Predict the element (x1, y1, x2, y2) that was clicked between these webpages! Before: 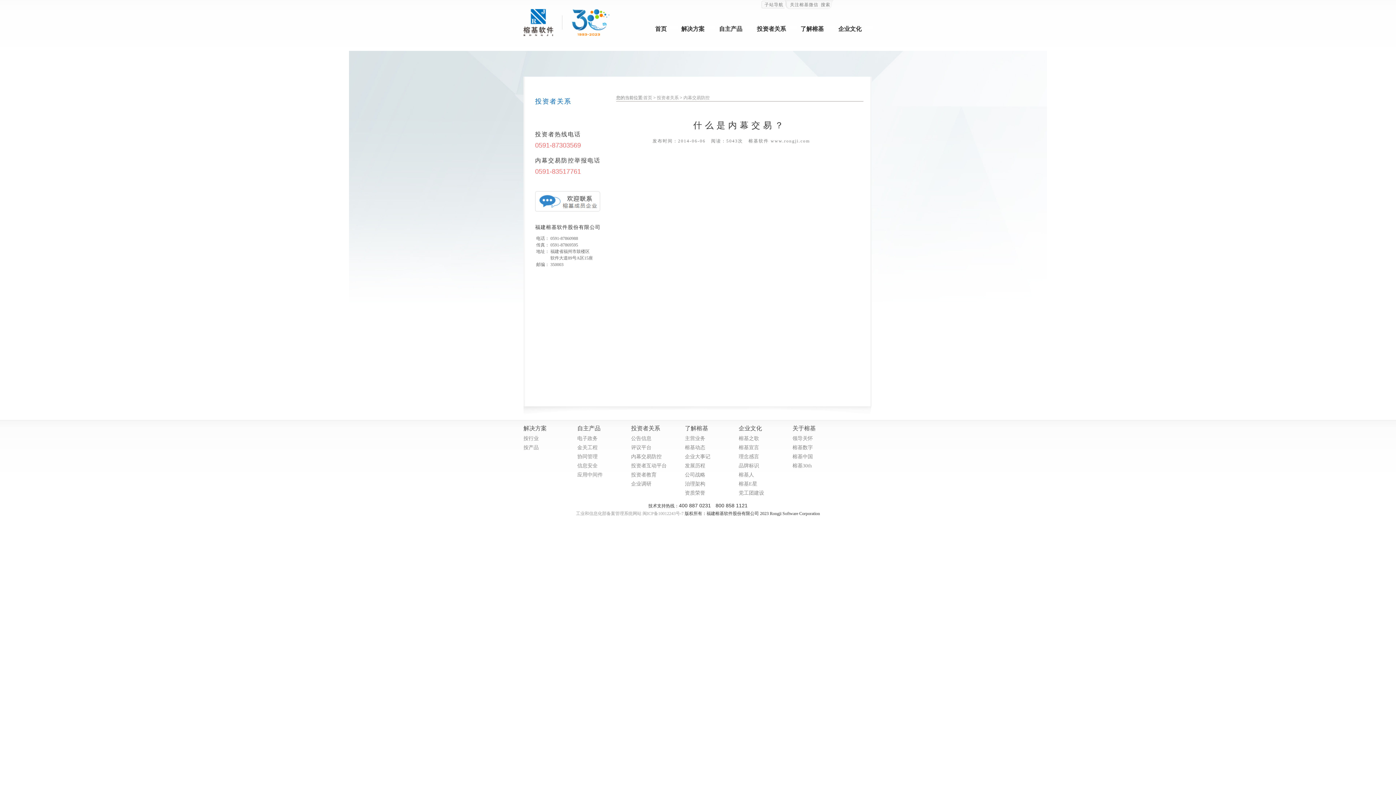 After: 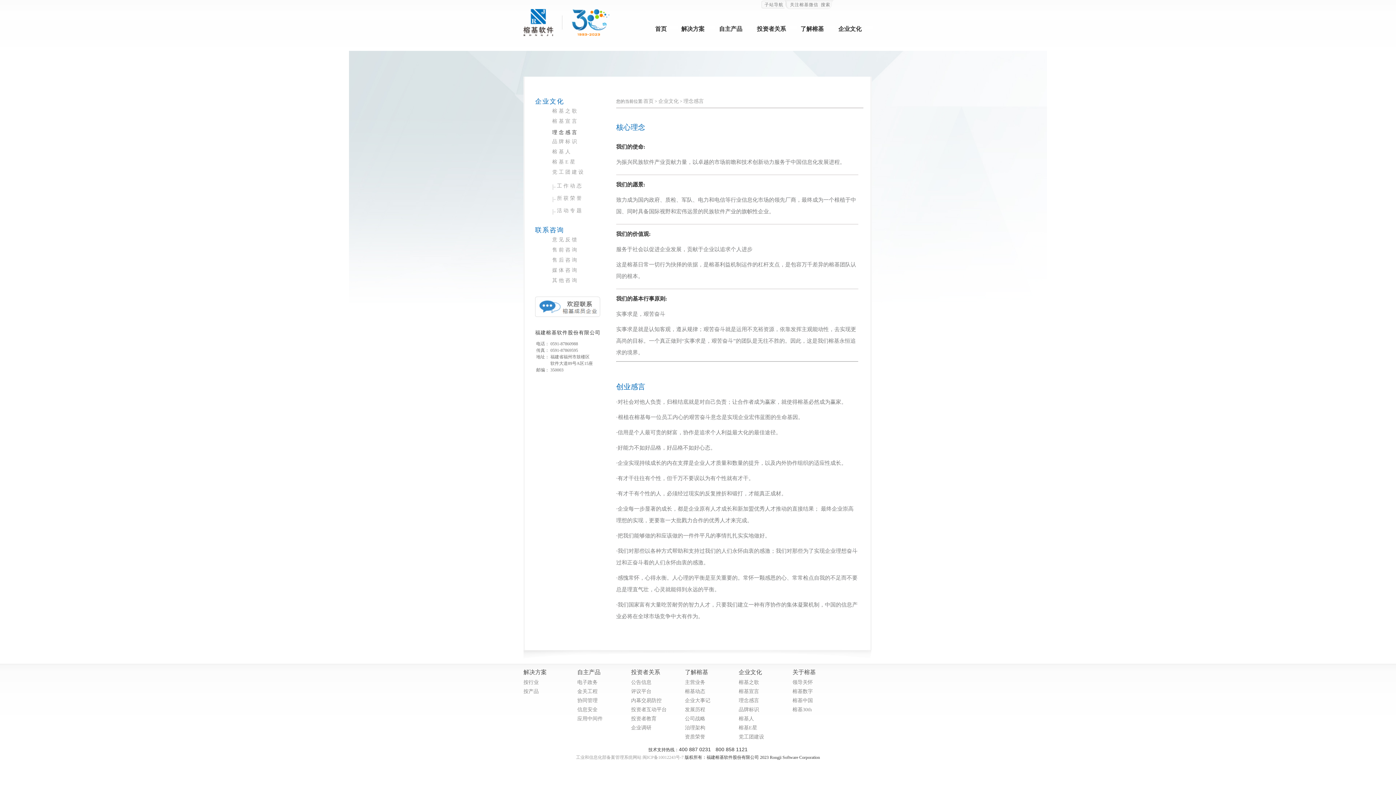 Action: label: 理念感言 bbox: (738, 453, 792, 459)